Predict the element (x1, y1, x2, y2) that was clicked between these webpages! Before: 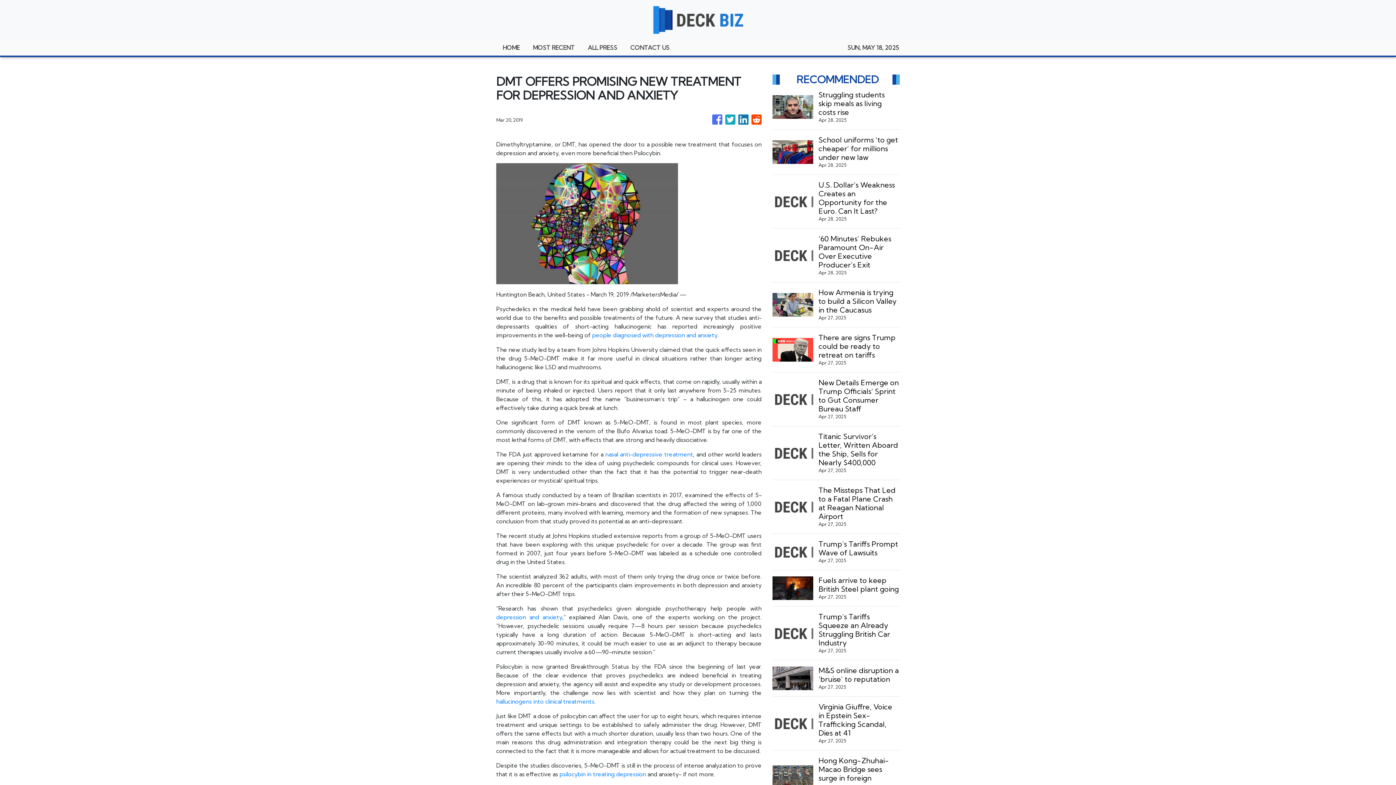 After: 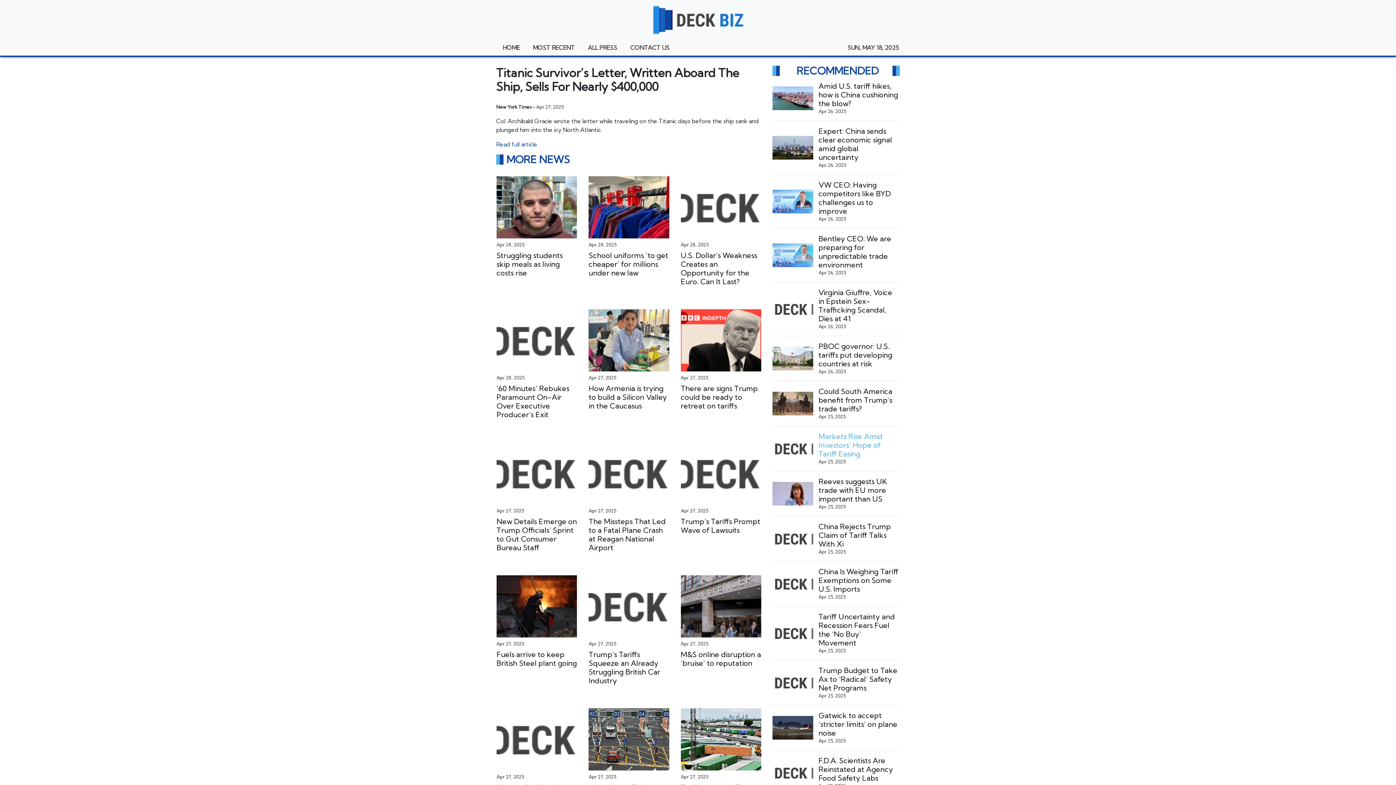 Action: bbox: (818, 432, 899, 467) label: Titanic Survivor’s Letter, Written Aboard the Ship, Sells for Nearly $400,000